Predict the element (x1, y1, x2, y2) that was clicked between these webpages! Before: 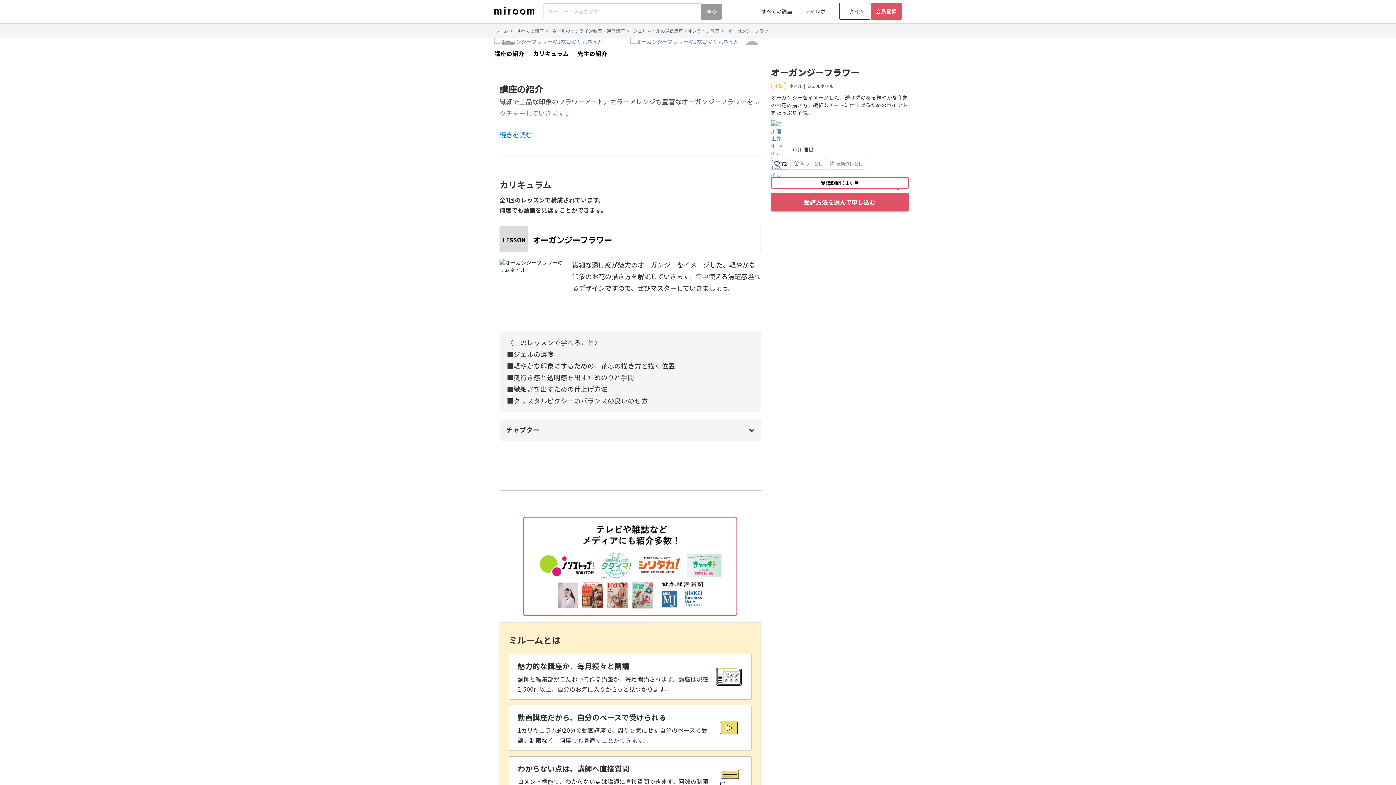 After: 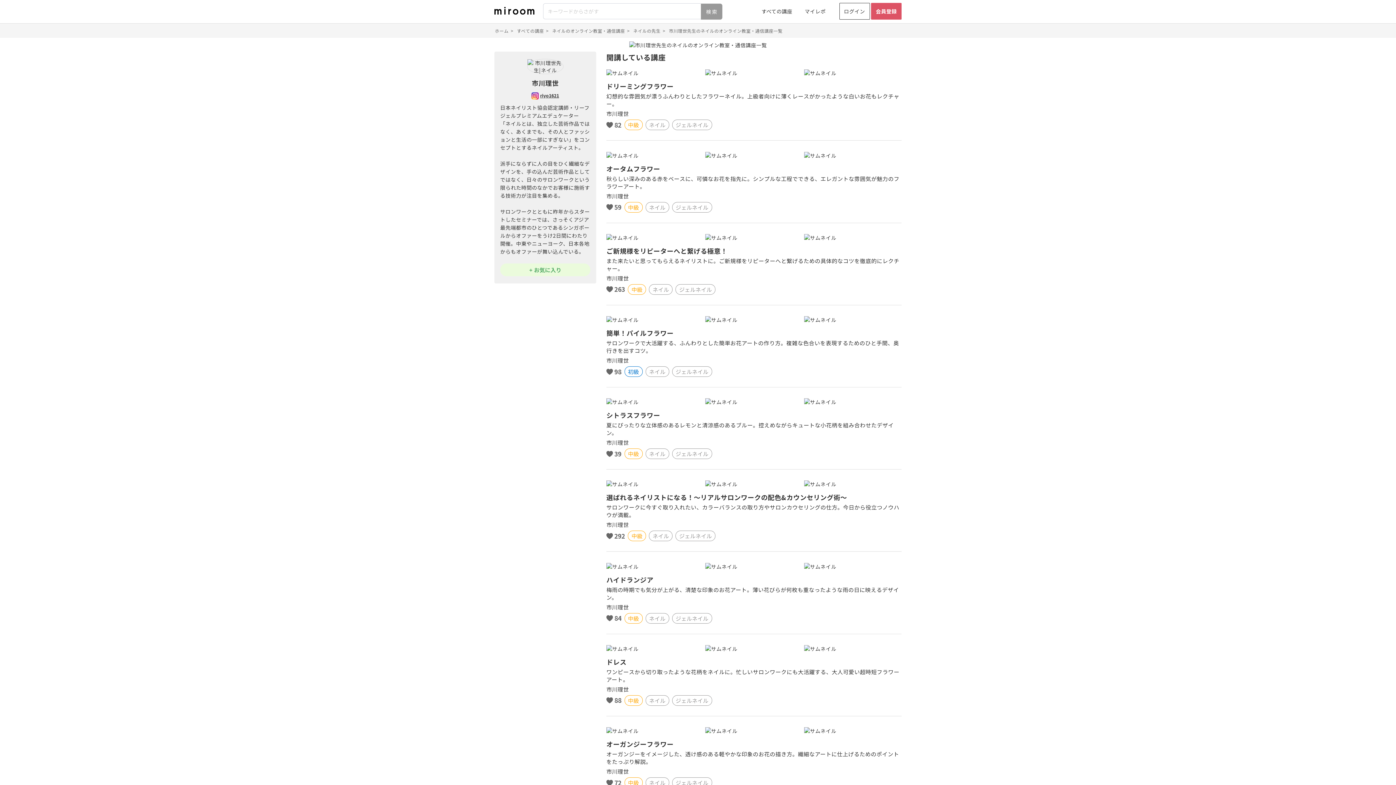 Action: bbox: (771, 120, 788, 137)